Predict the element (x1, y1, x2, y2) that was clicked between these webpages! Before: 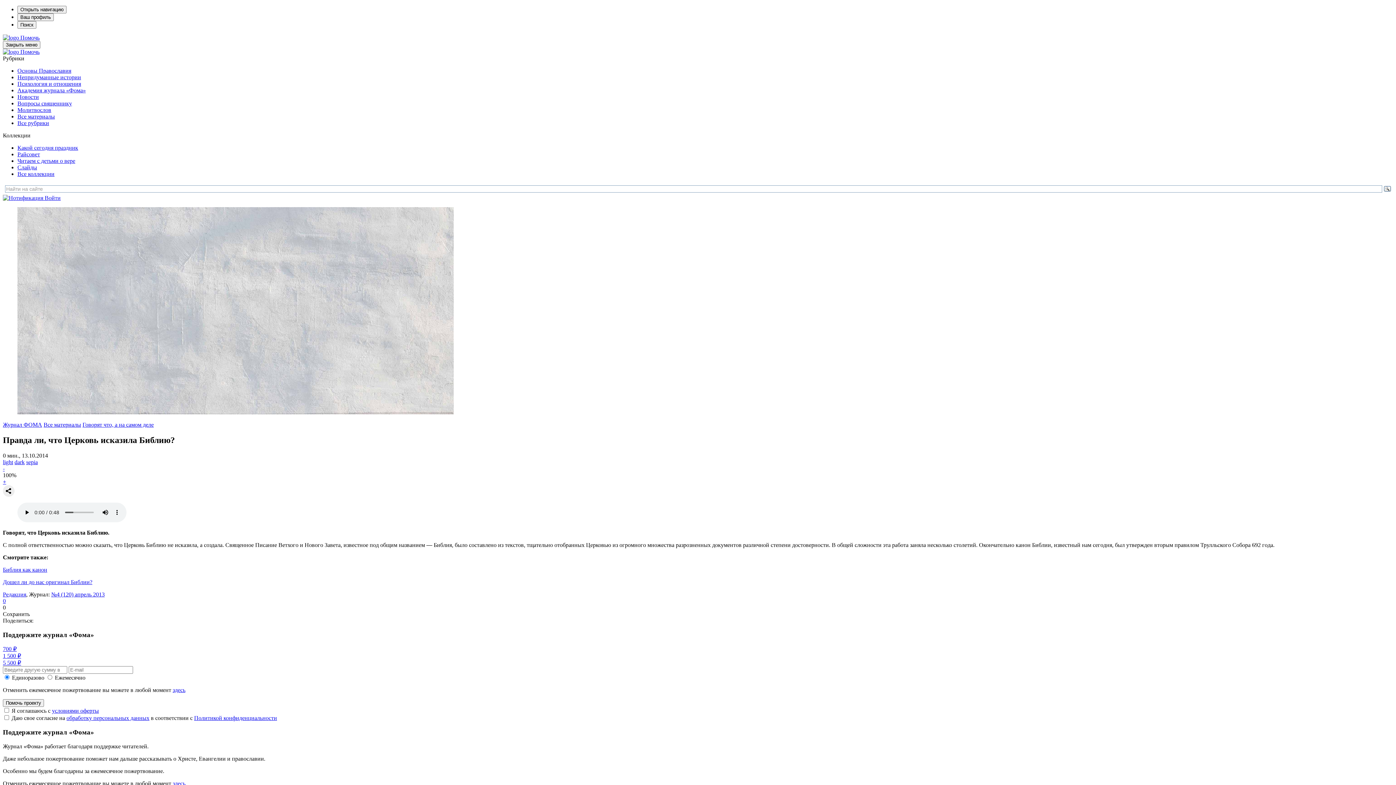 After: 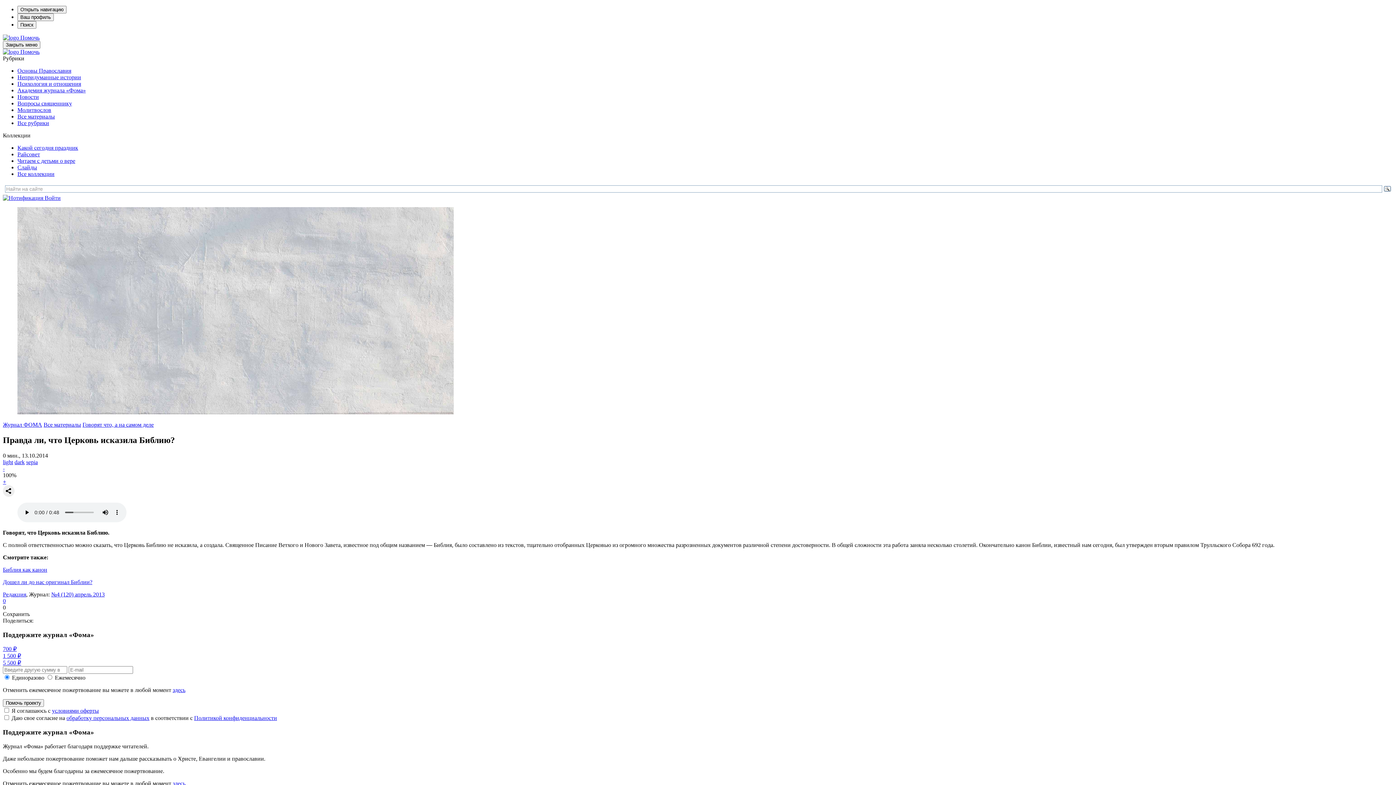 Action: label: light bbox: (2, 459, 13, 465)